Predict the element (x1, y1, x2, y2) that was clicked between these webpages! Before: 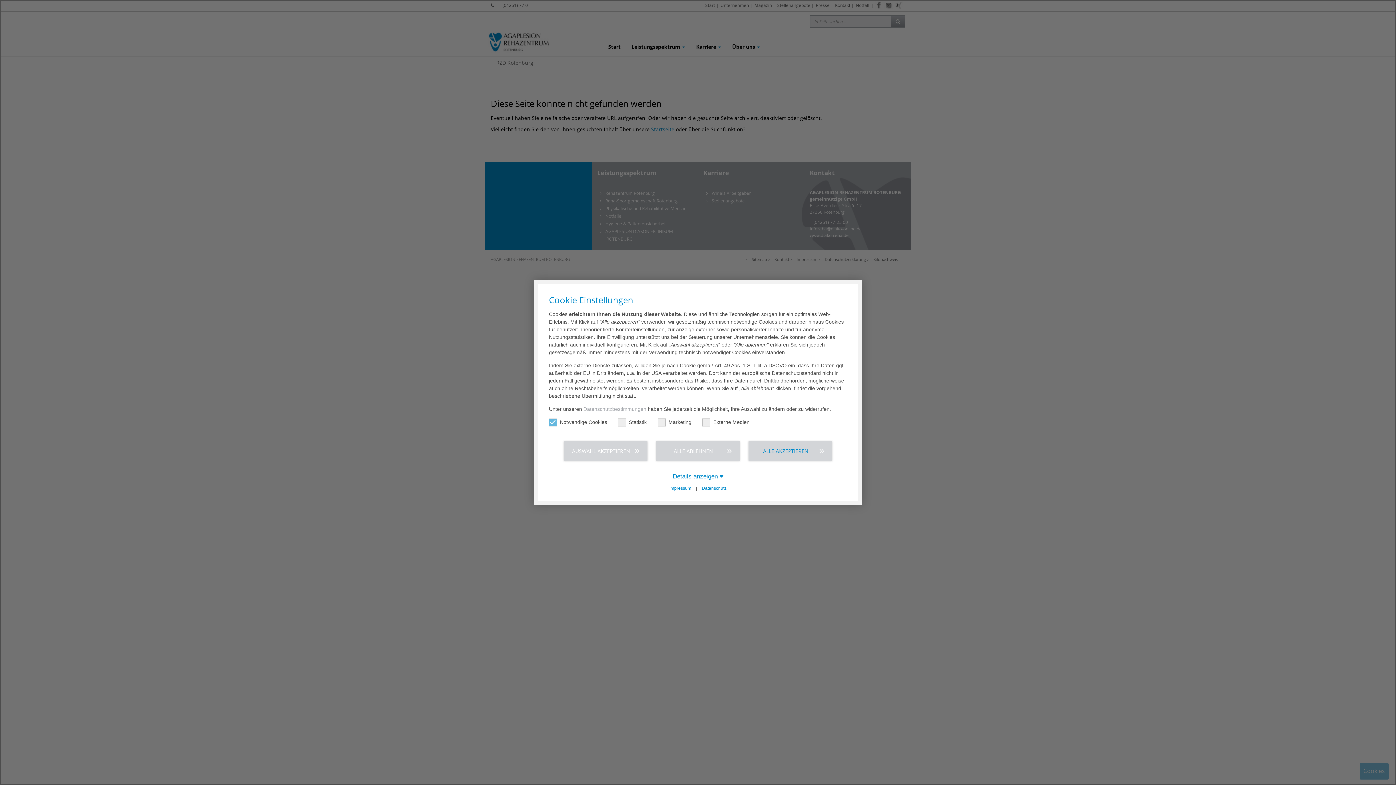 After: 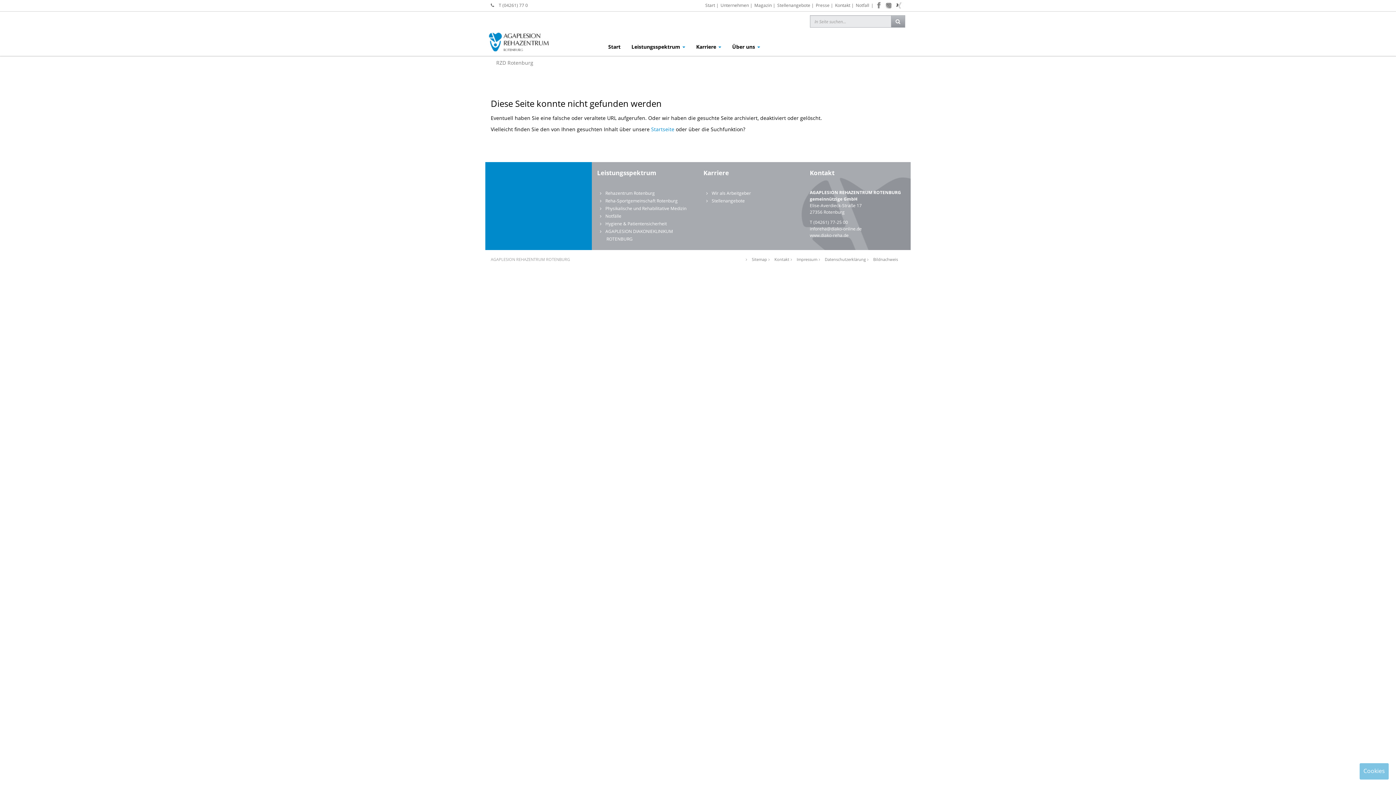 Action: label: ALLE AKZEPTIEREN bbox: (748, 441, 832, 461)